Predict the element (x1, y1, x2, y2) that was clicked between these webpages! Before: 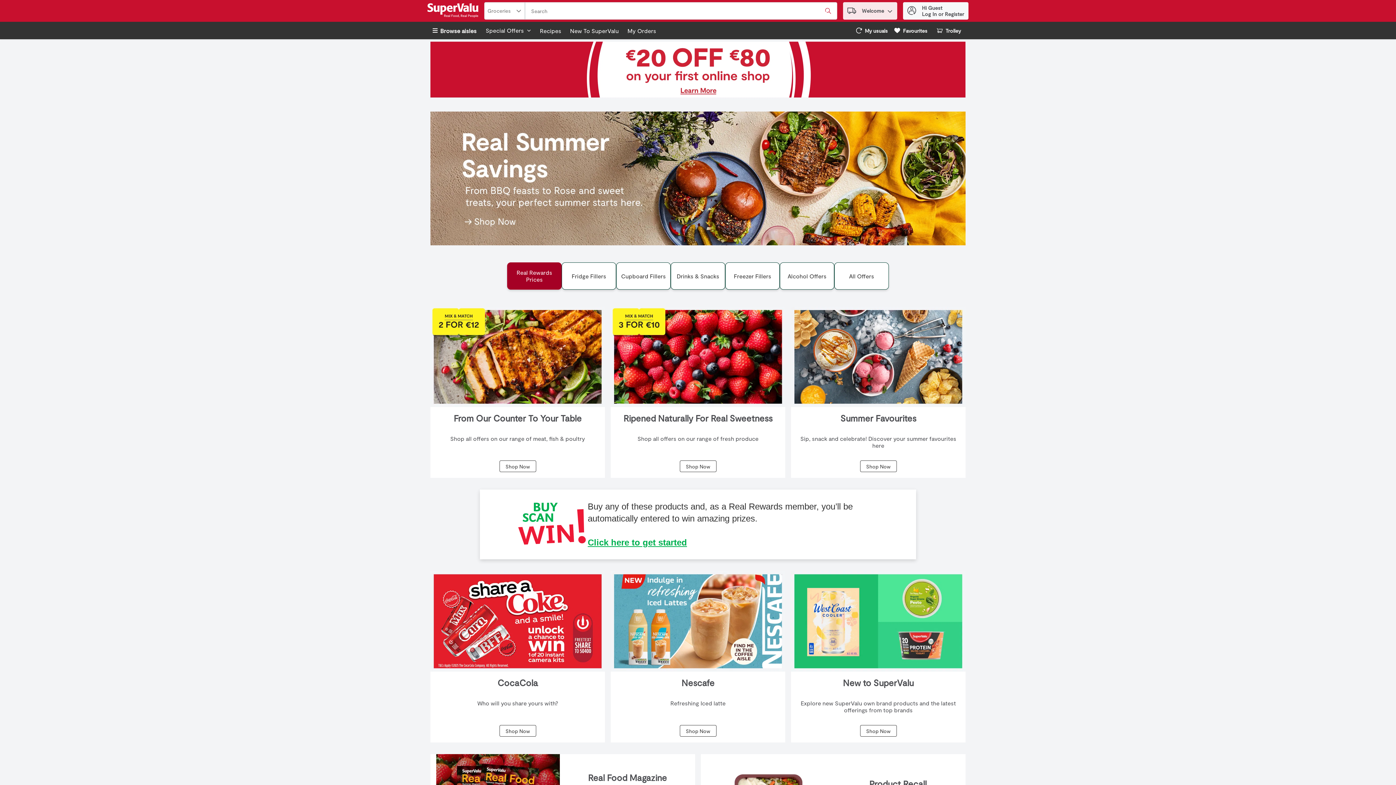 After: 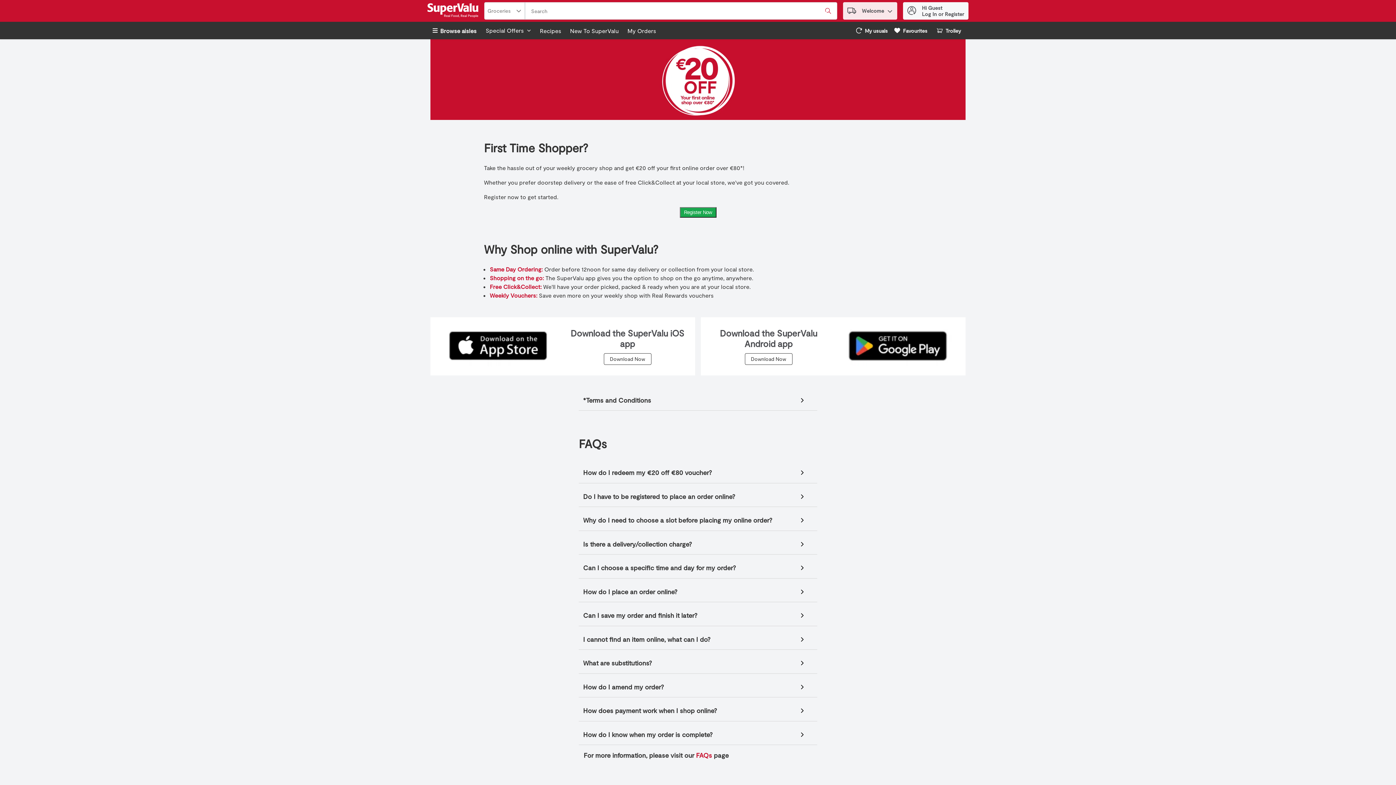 Action: bbox: (430, 39, 965, 99) label: Link